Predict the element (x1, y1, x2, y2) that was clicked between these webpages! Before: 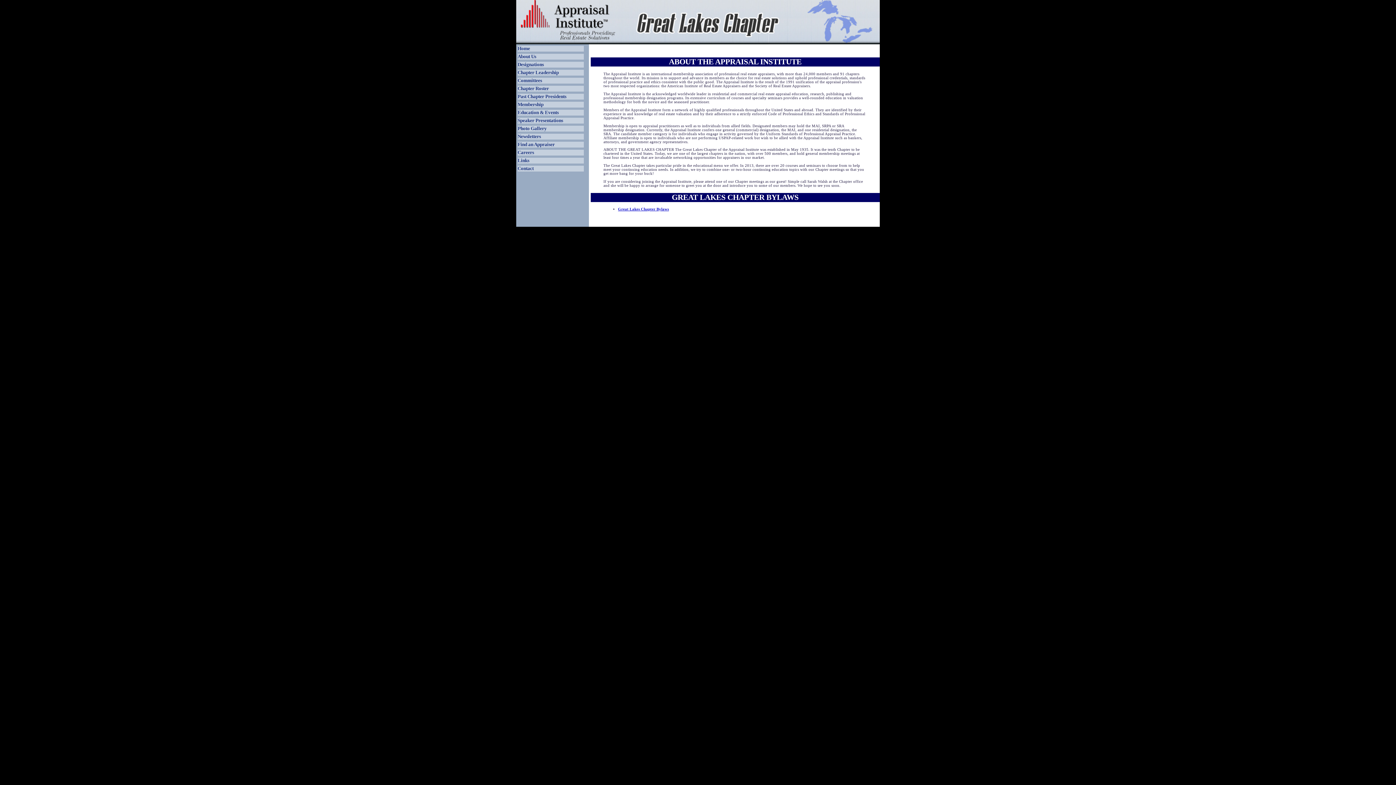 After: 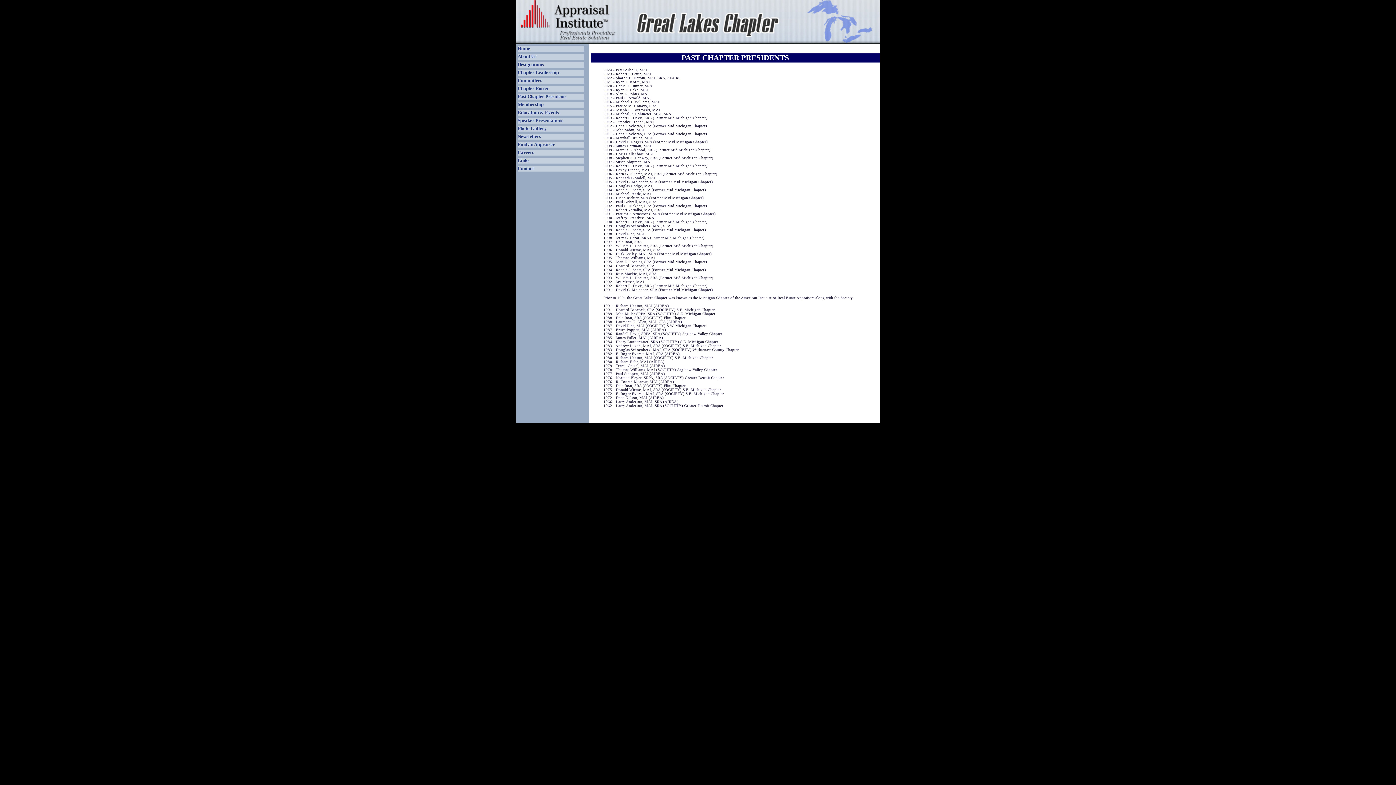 Action: bbox: (517, 93, 584, 99) label: Past Chapter Presidents